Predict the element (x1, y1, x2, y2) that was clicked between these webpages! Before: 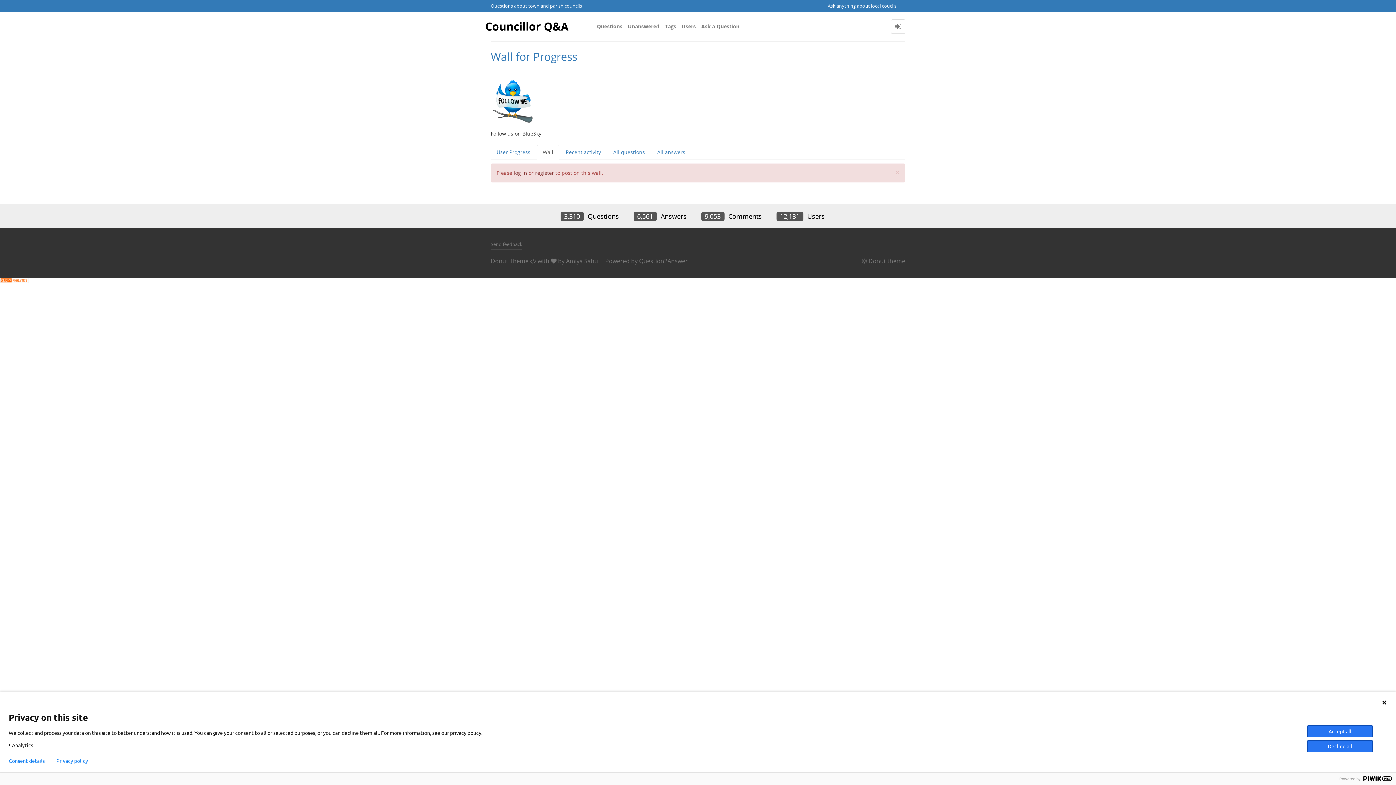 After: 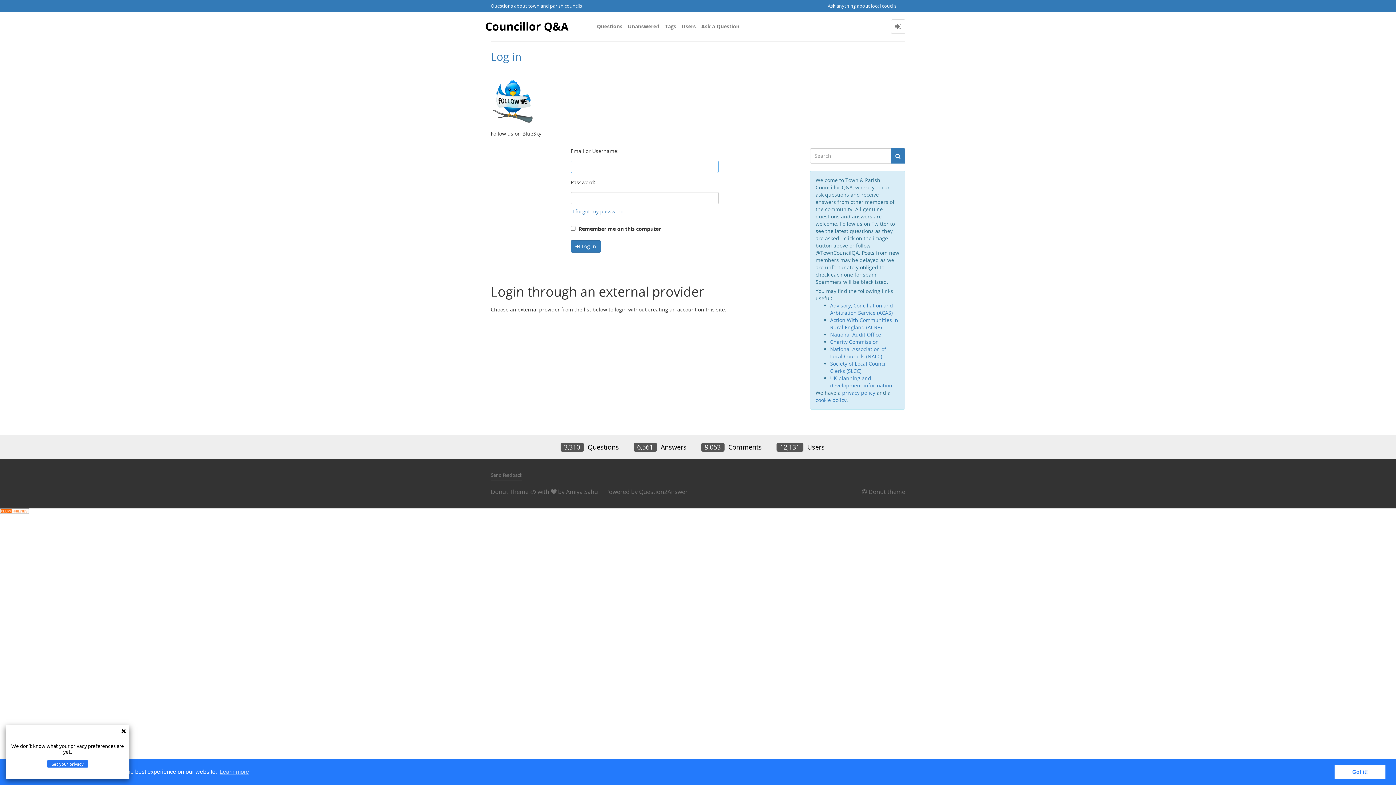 Action: bbox: (513, 169, 527, 176) label: log in